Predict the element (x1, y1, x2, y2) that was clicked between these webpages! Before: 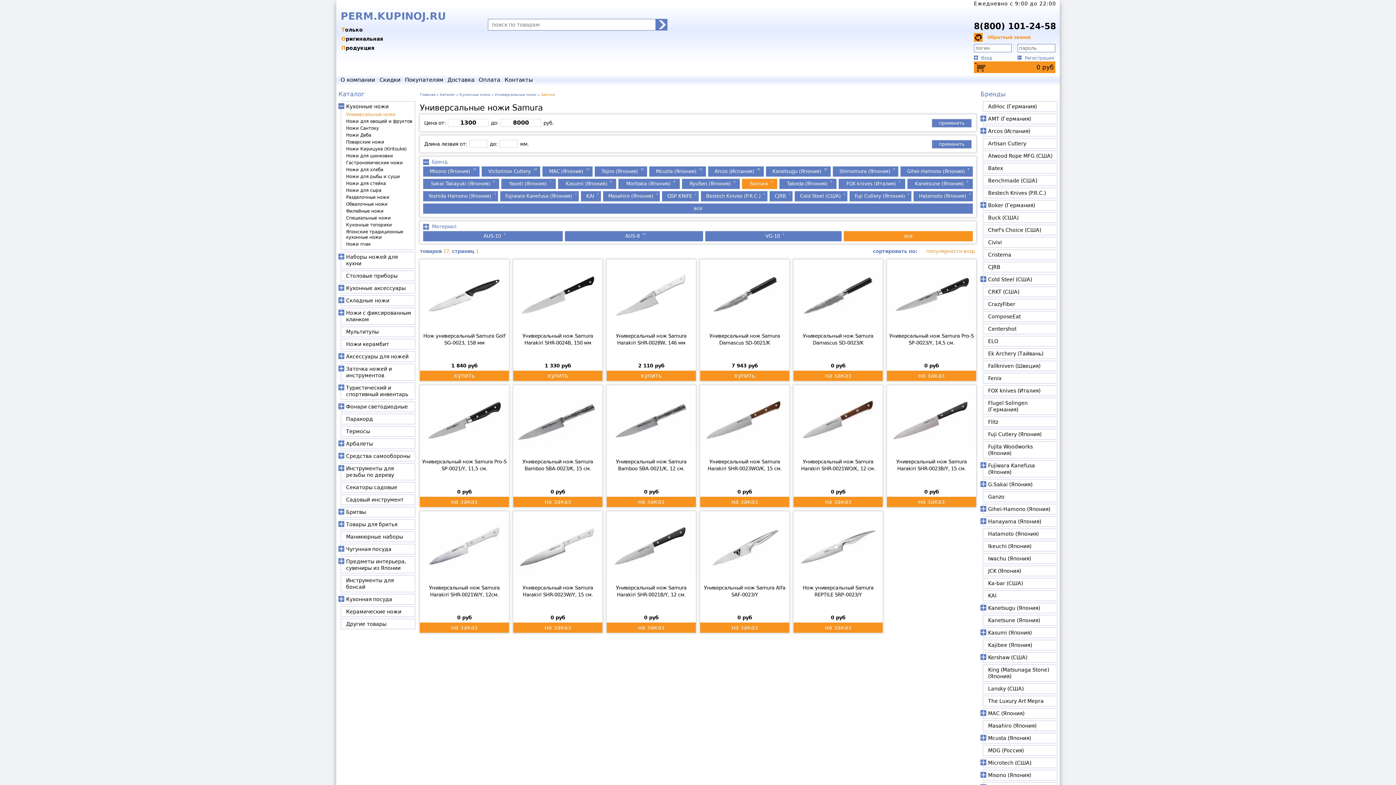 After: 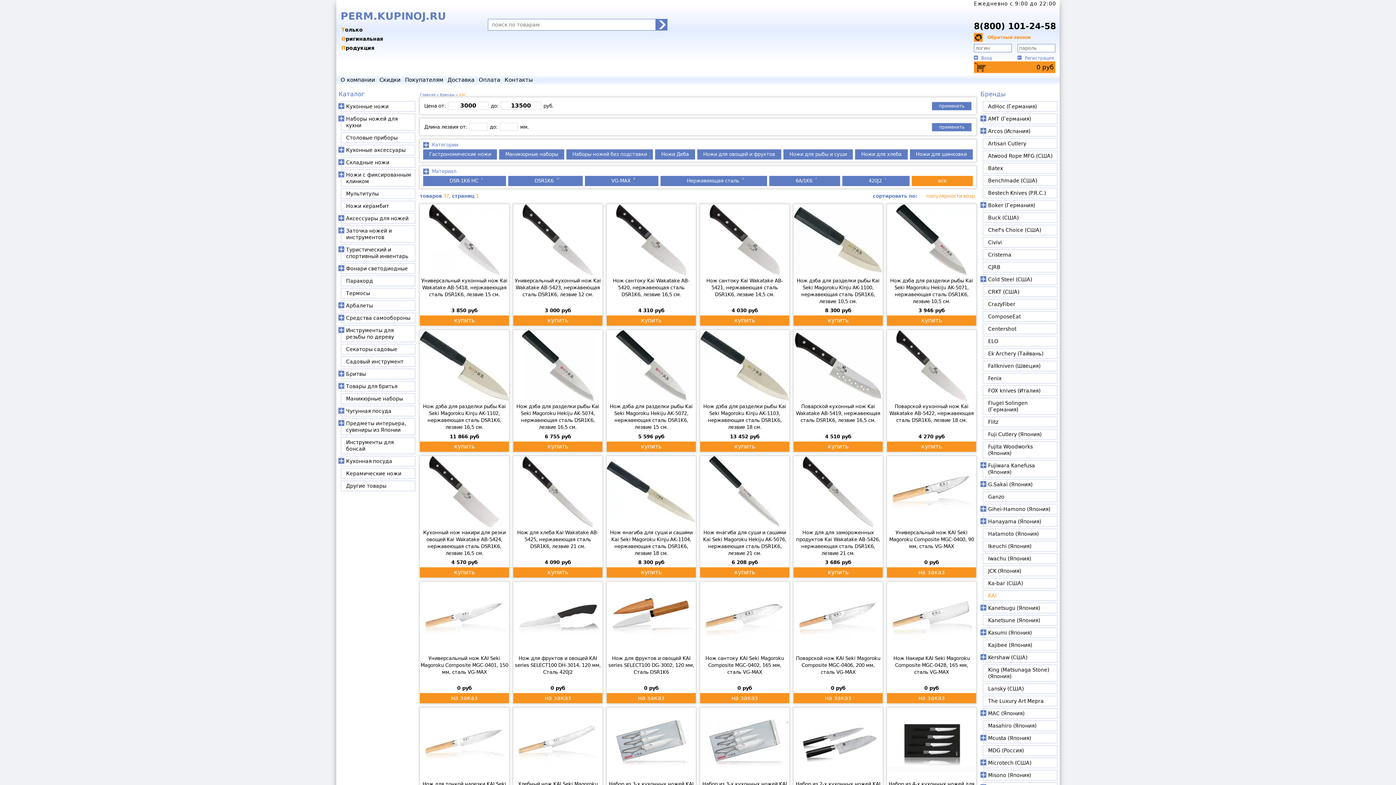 Action: bbox: (988, 593, 996, 598) label: KAI